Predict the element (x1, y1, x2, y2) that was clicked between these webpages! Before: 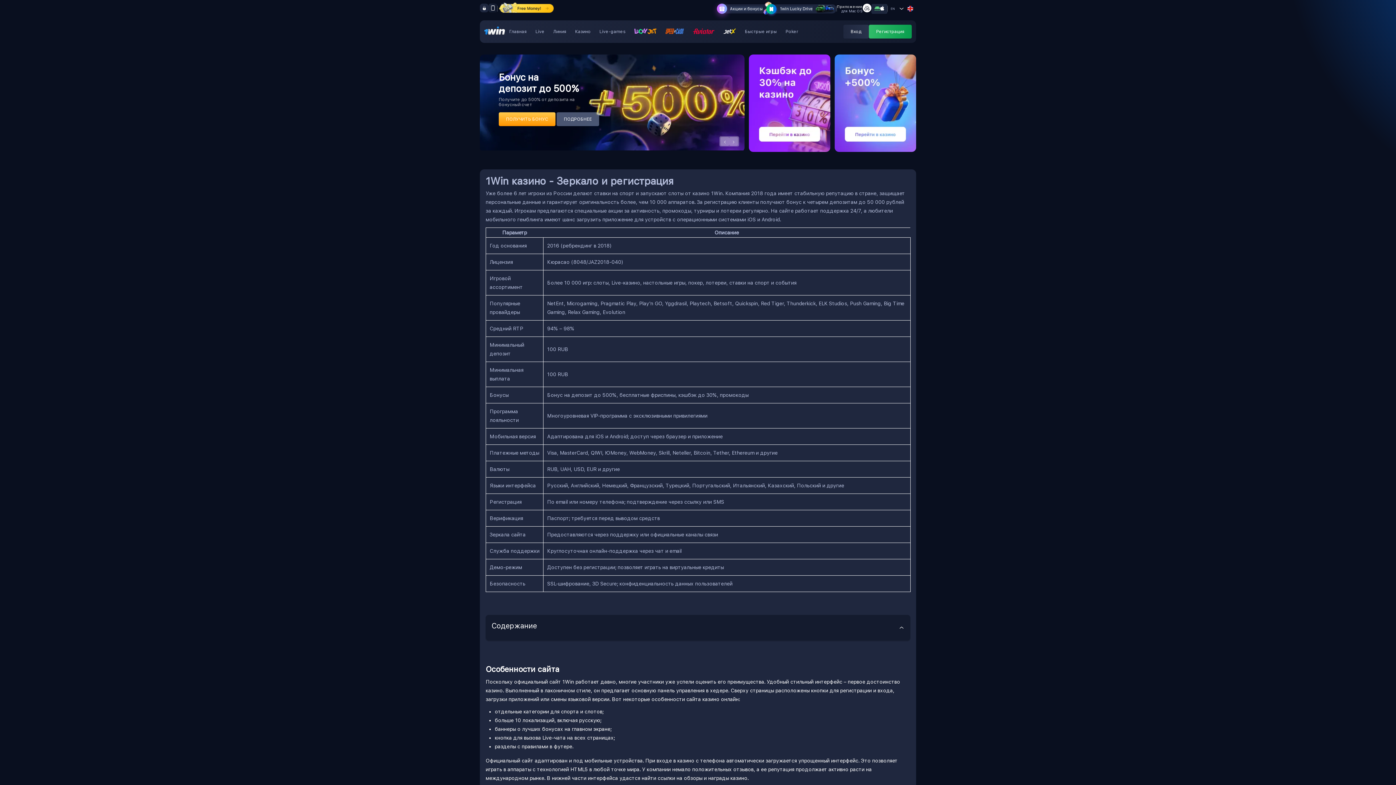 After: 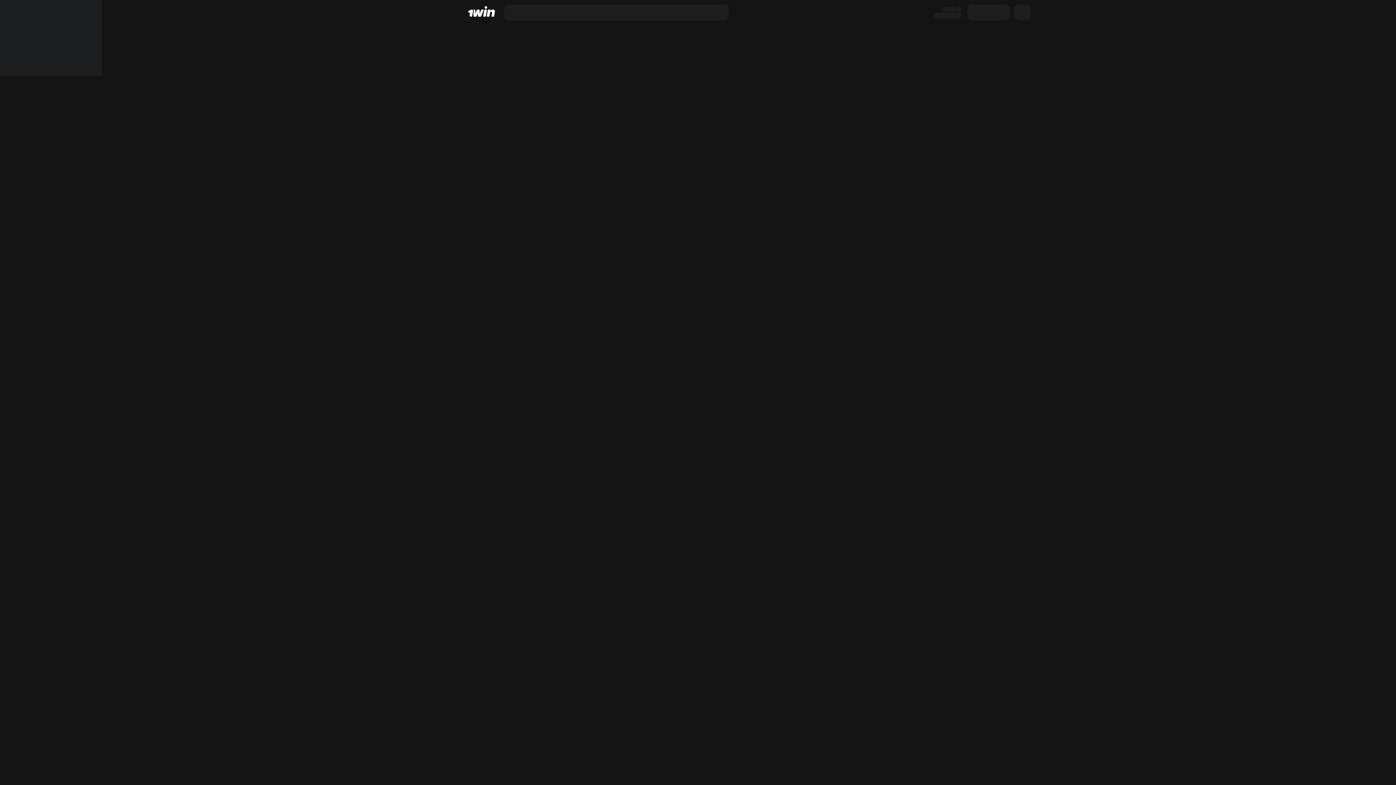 Action: label: ПОЛУЧИТЬ БОНУС bbox: (498, 112, 555, 126)